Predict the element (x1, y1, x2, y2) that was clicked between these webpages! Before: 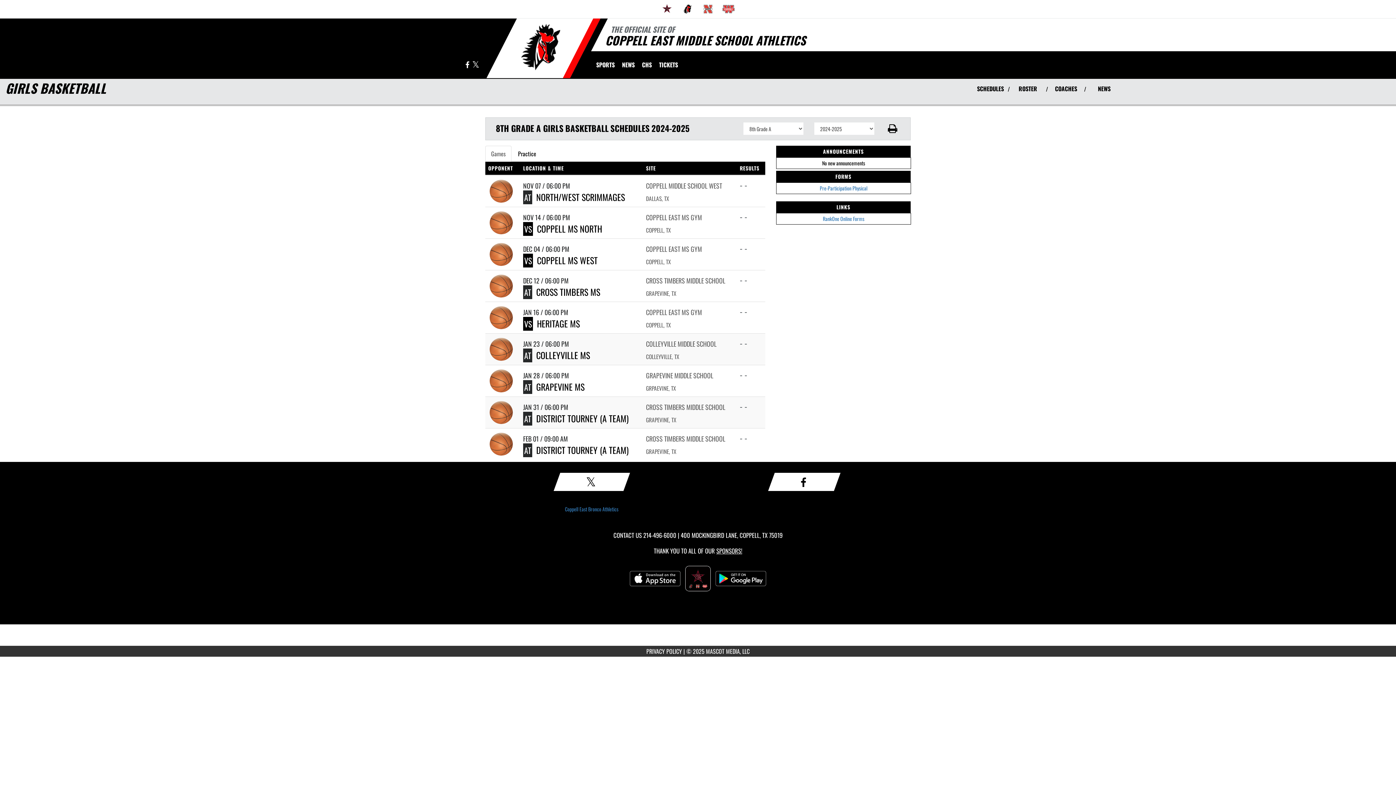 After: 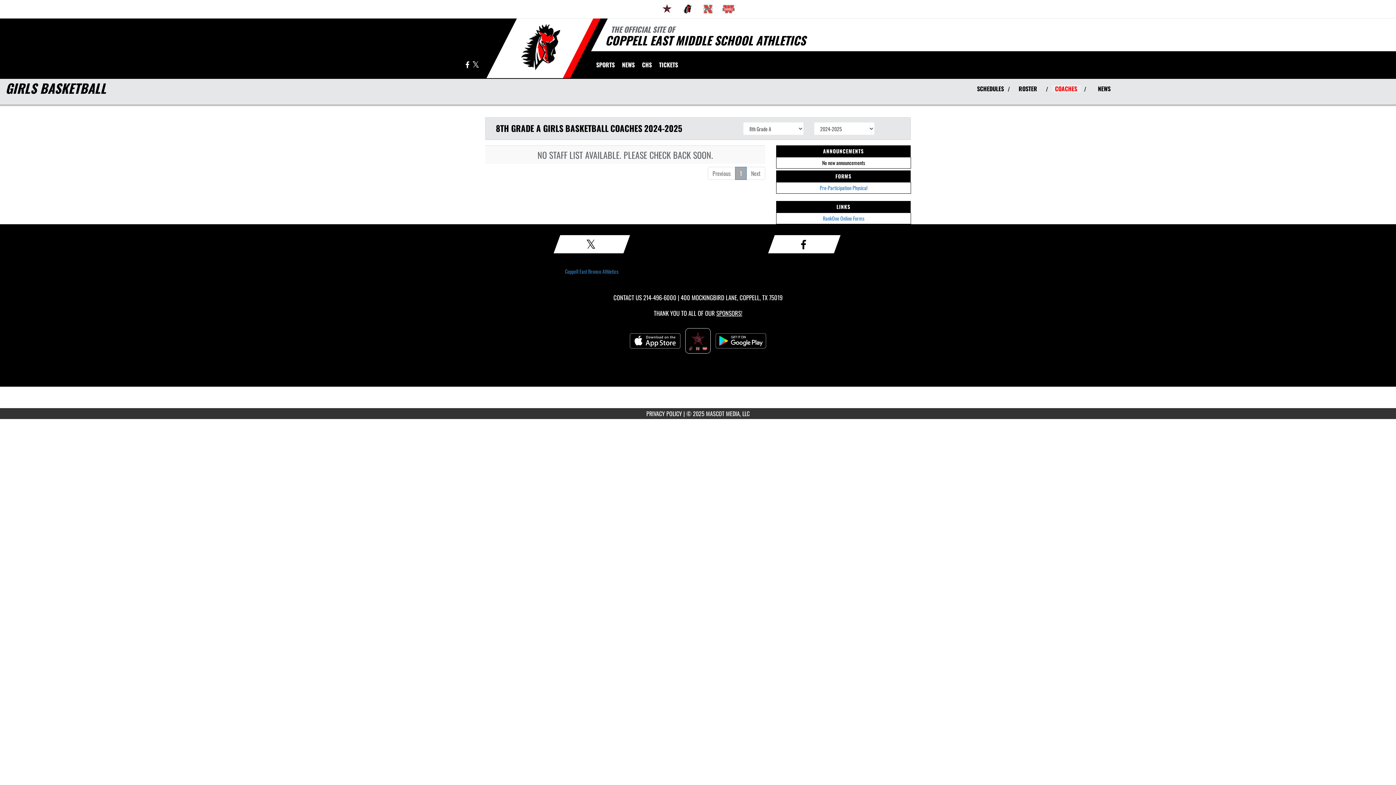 Action: bbox: (1051, 85, 1080, 92) label: View Coaches